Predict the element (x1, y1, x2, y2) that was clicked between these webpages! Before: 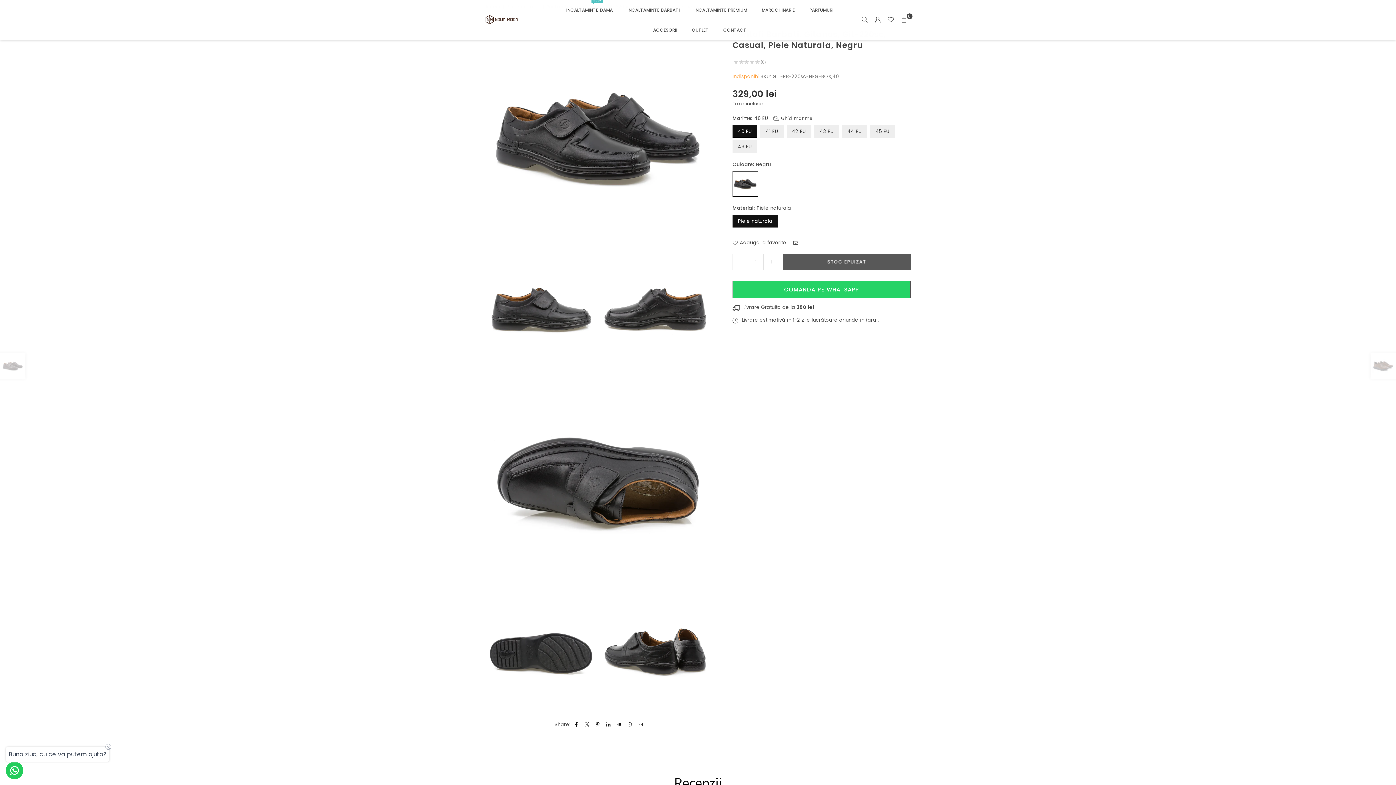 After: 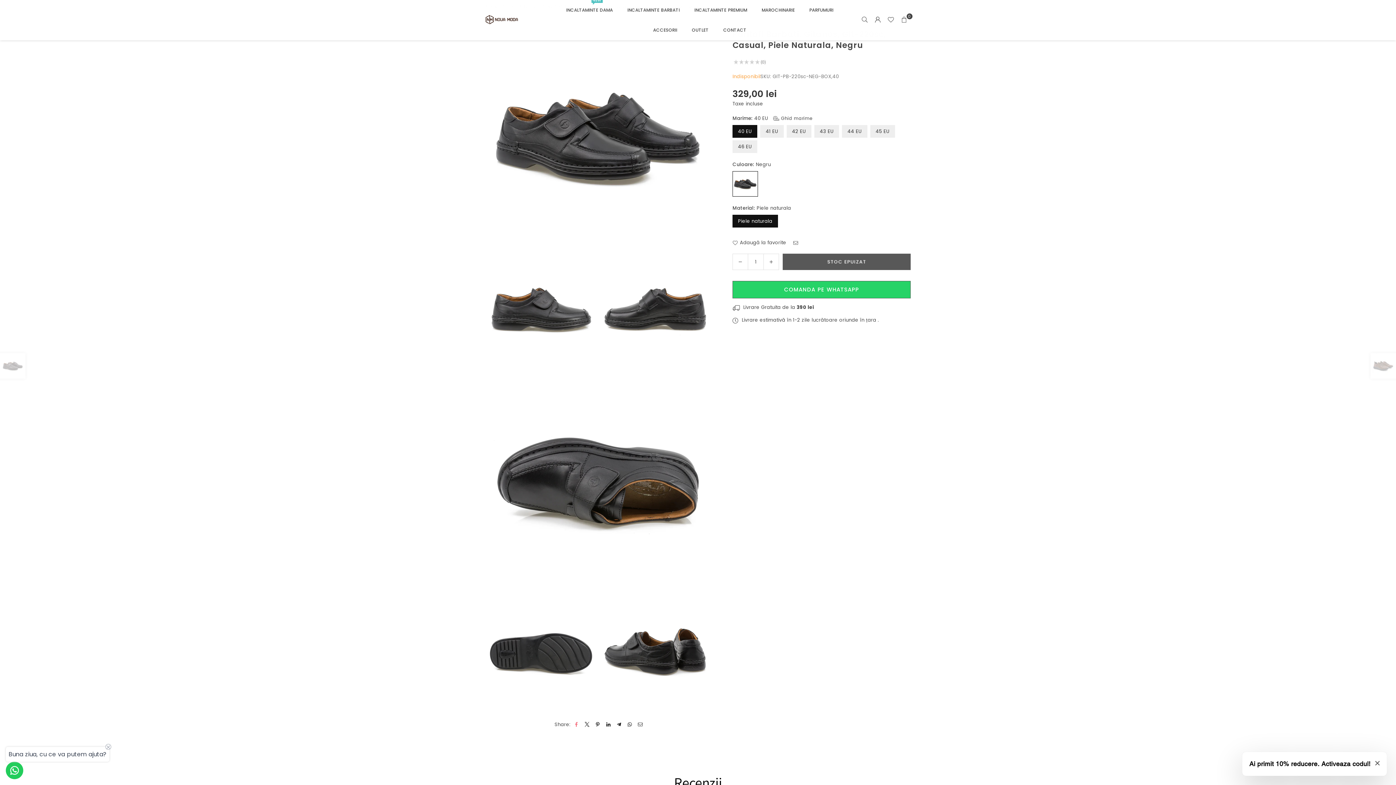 Action: bbox: (574, 721, 579, 728)